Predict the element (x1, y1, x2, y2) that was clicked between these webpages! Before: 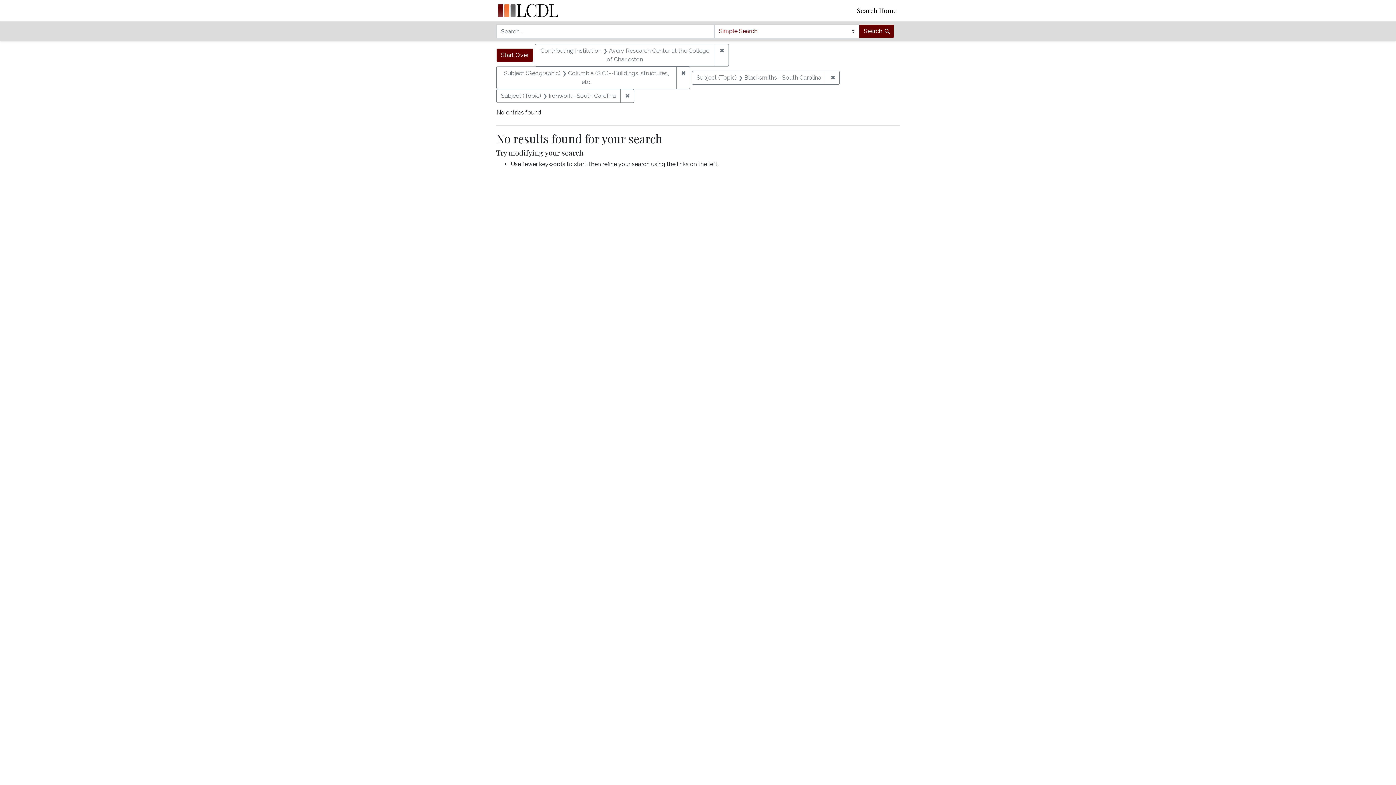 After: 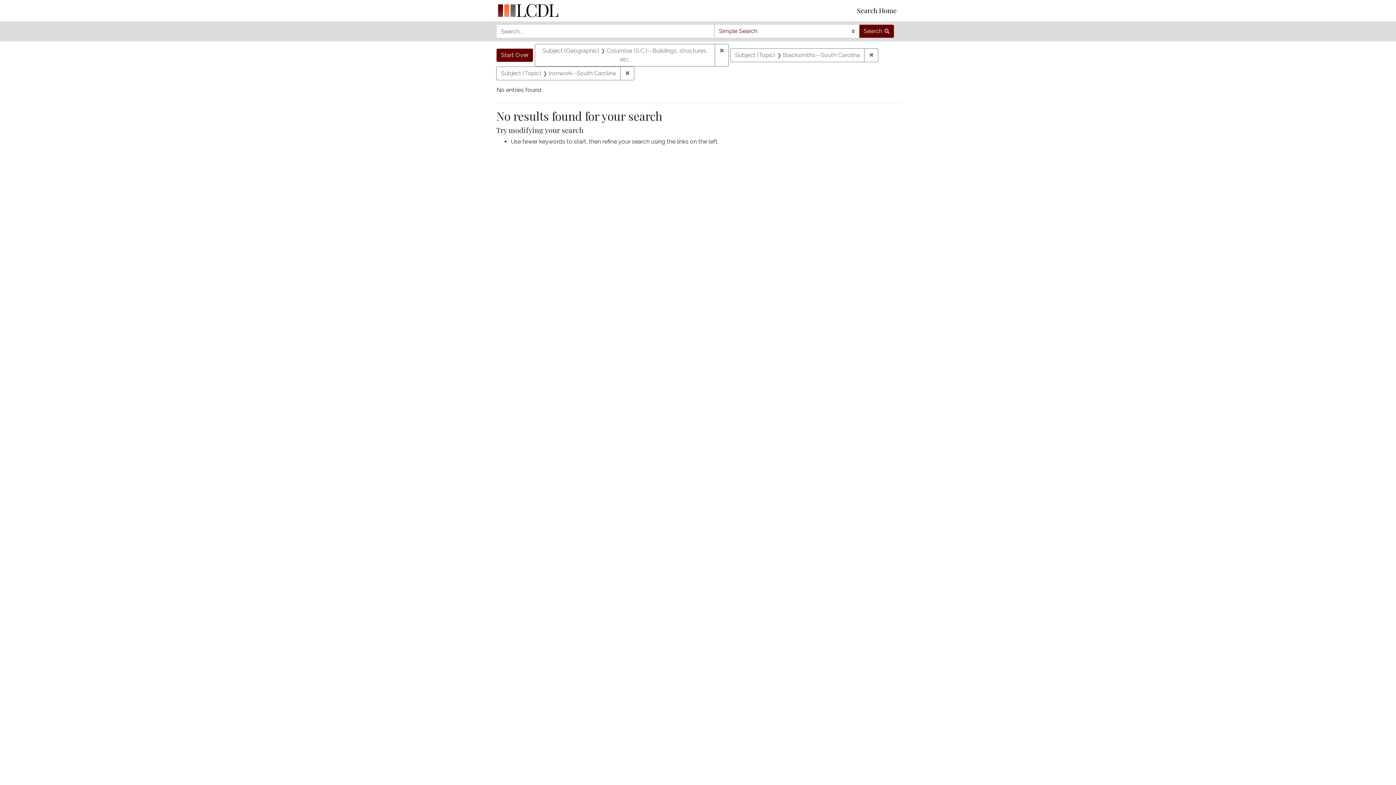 Action: label: ✖
Remove constraint Contributing Institution: Avery Research Center at the College of Charleston bbox: (714, 44, 729, 66)